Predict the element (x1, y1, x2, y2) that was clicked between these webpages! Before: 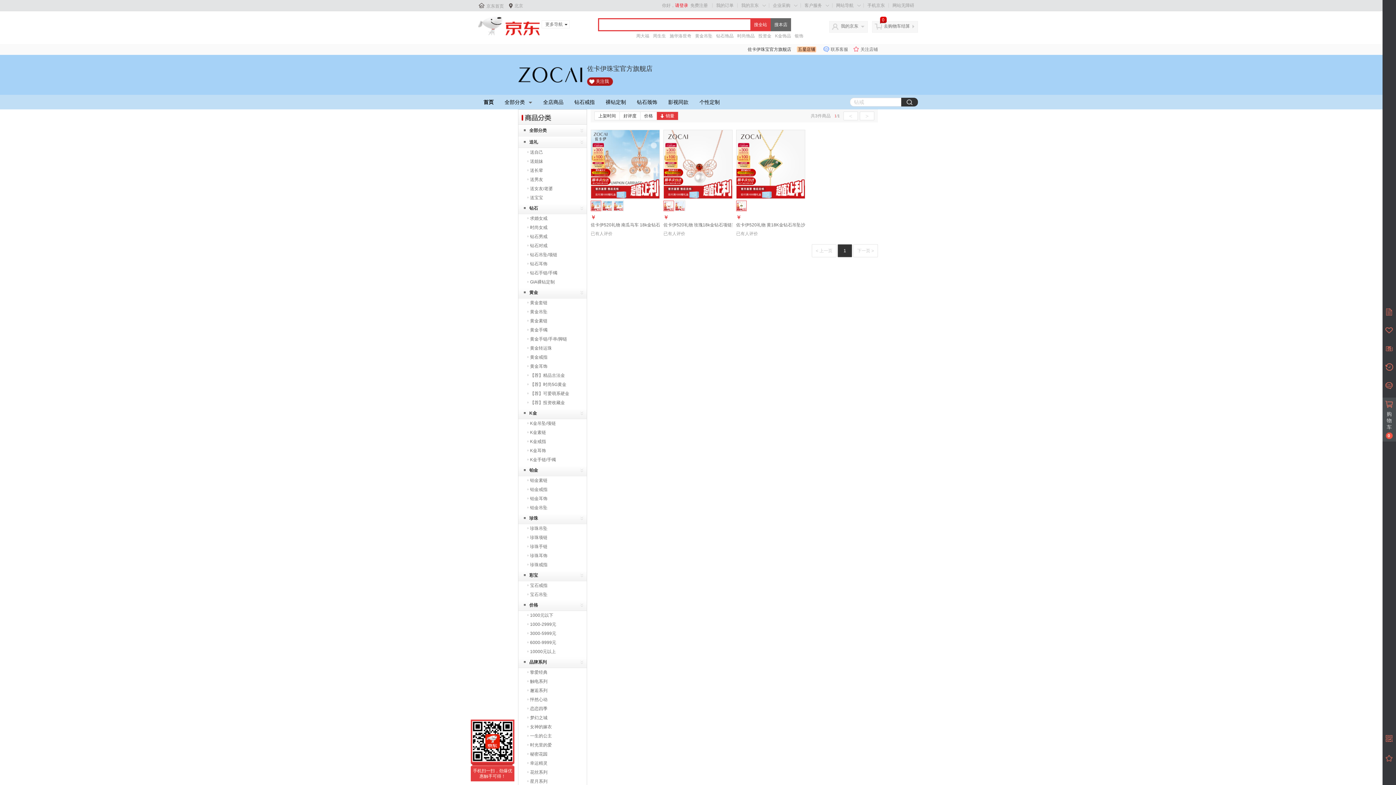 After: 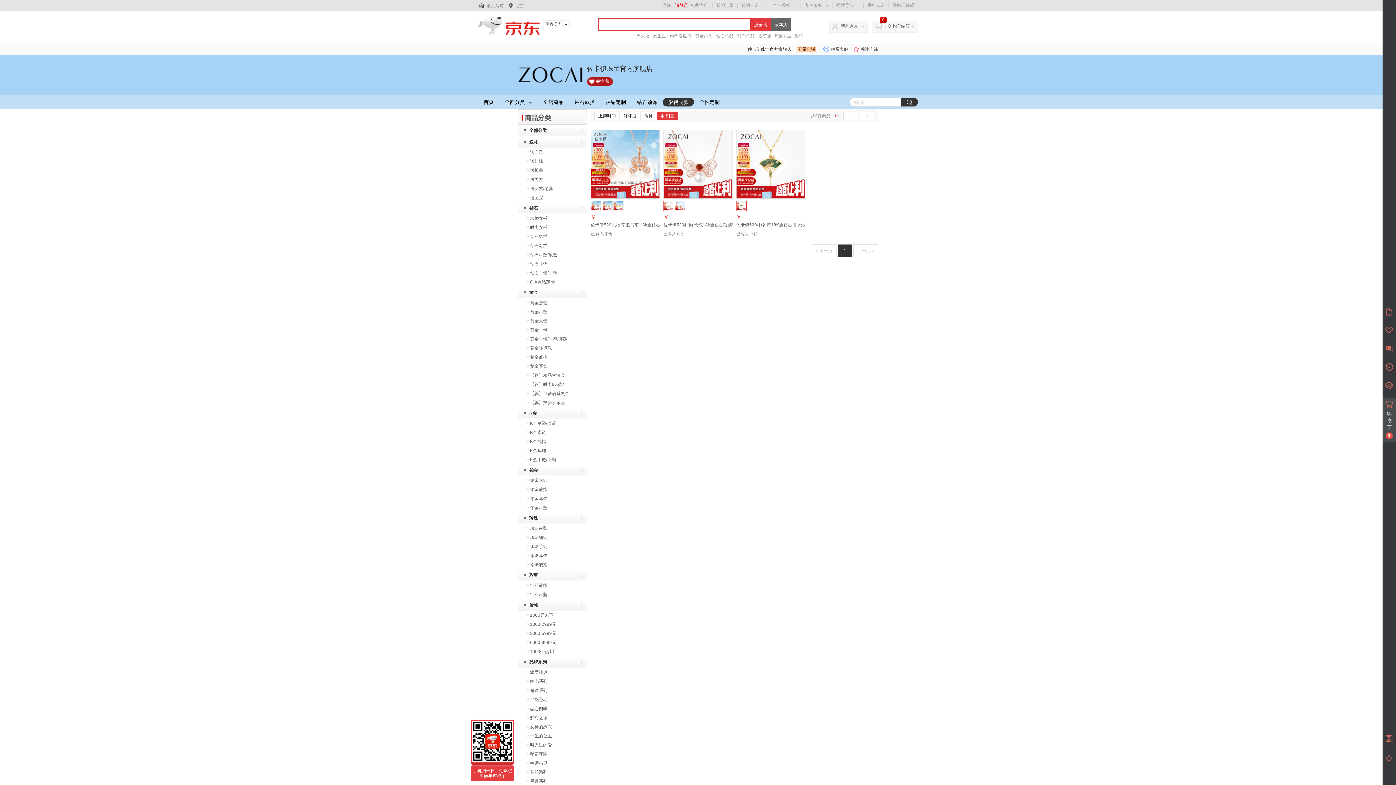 Action: label: 影视同款 bbox: (662, 97, 694, 106)